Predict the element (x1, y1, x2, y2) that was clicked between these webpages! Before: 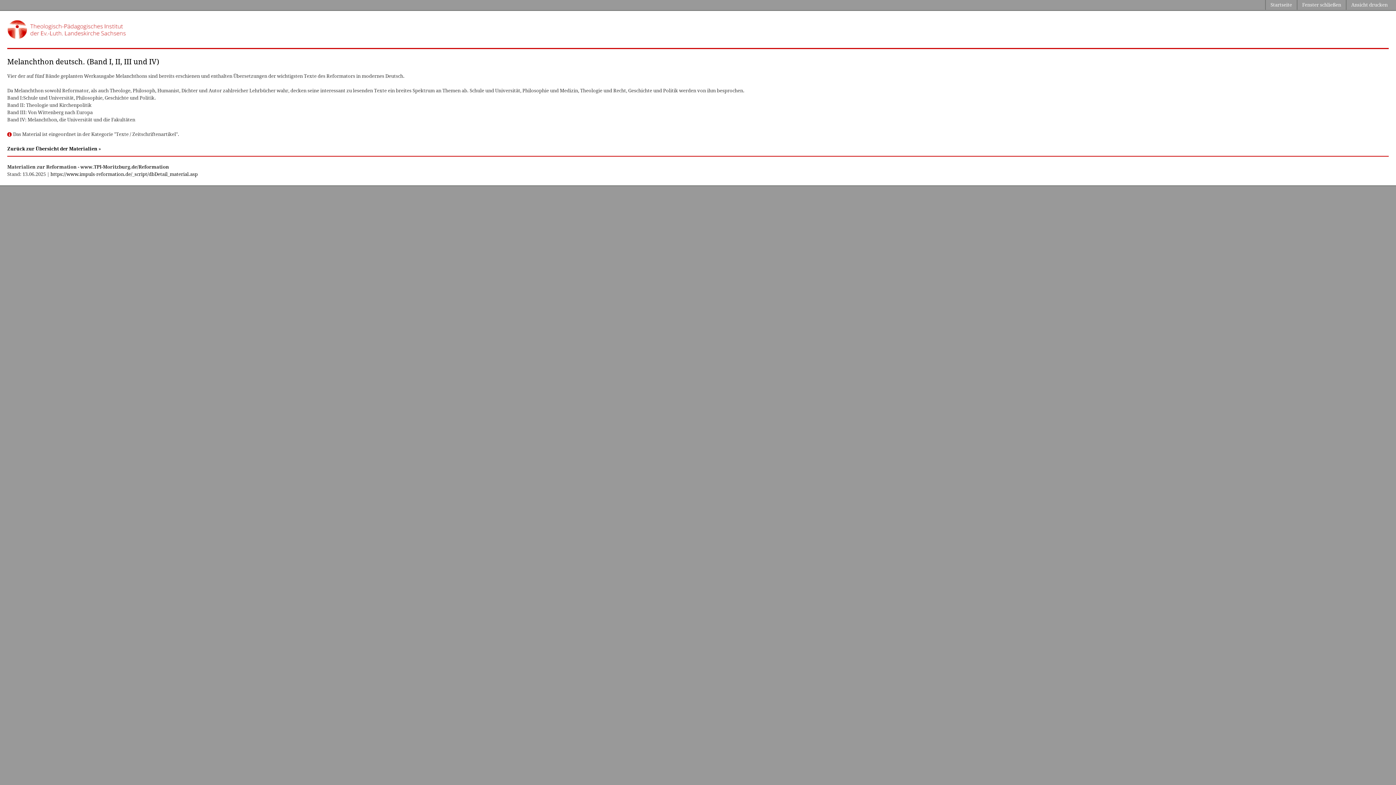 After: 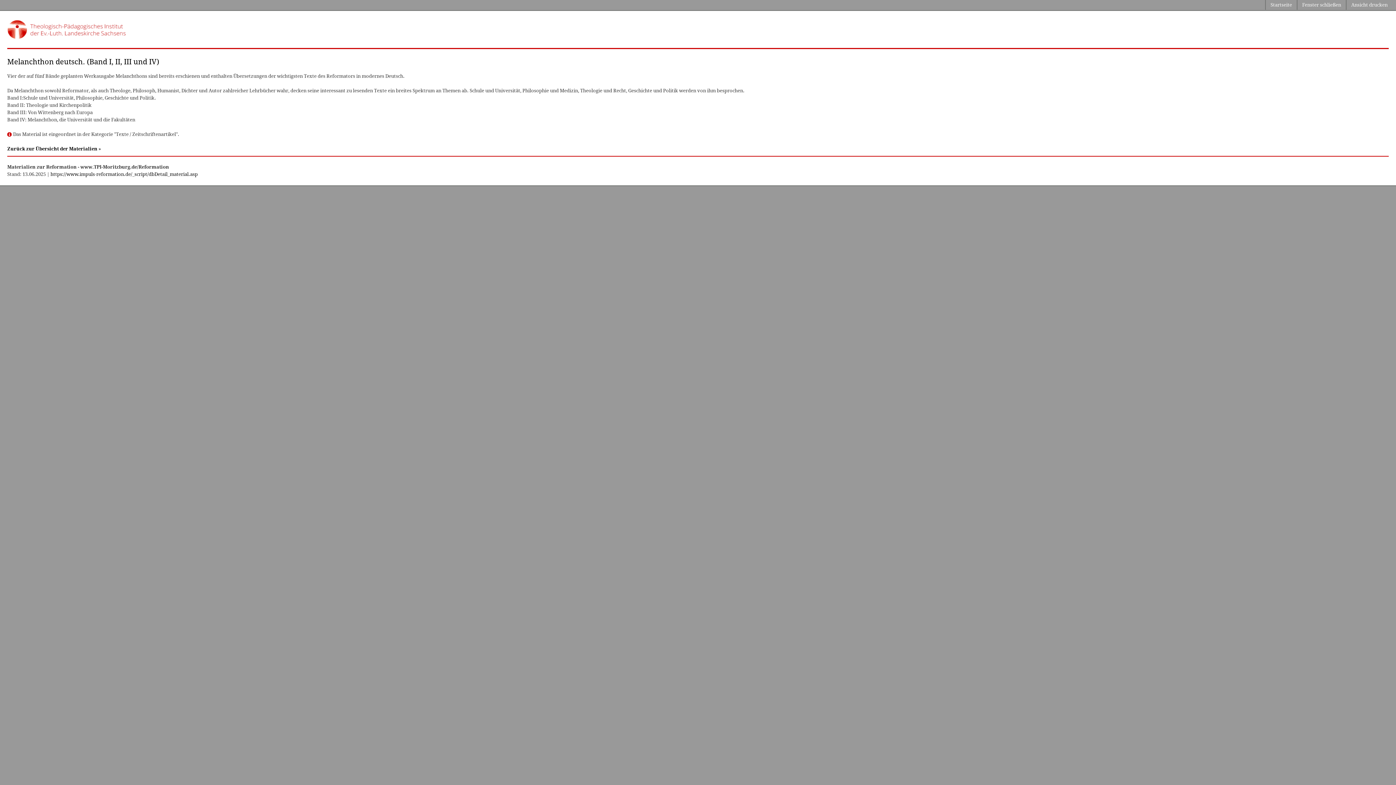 Action: bbox: (7, 36, 126, 40)